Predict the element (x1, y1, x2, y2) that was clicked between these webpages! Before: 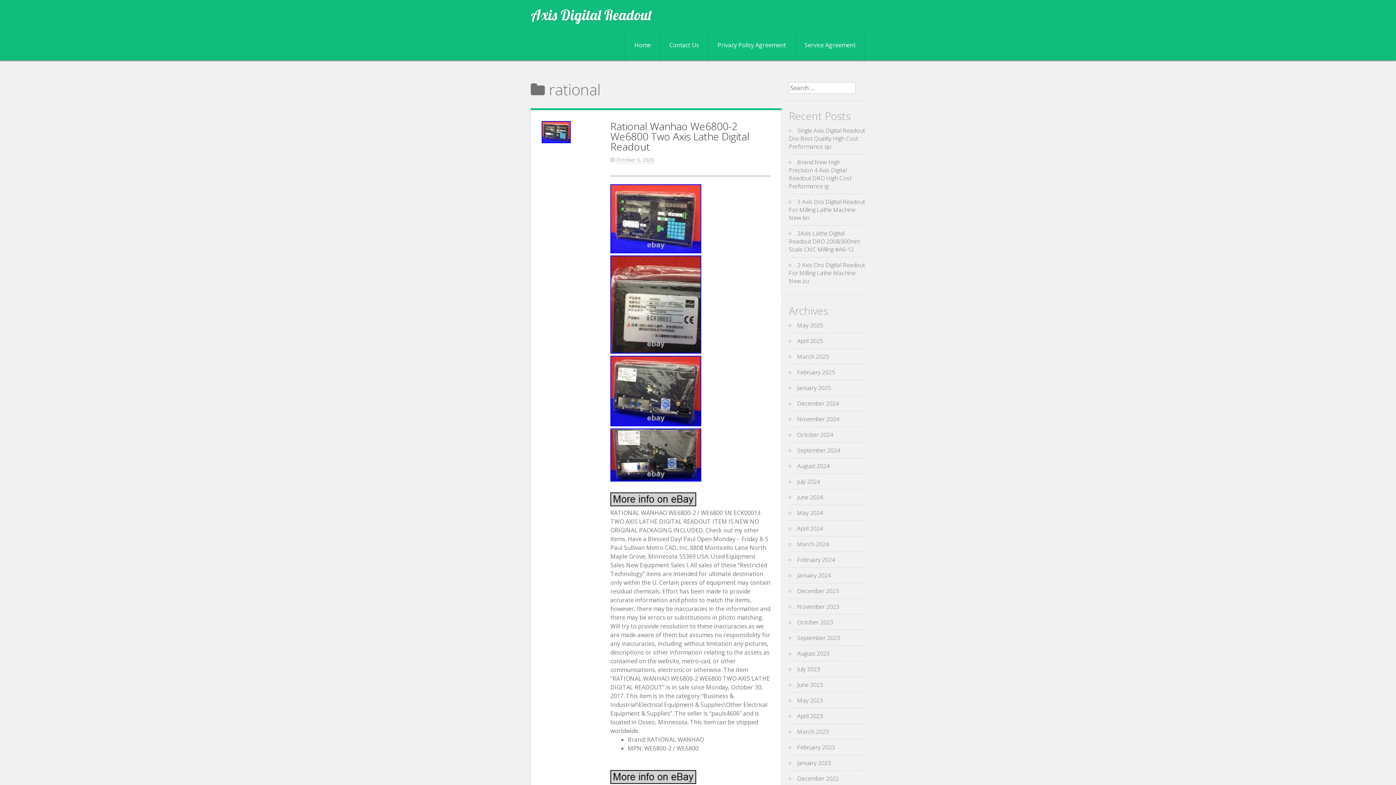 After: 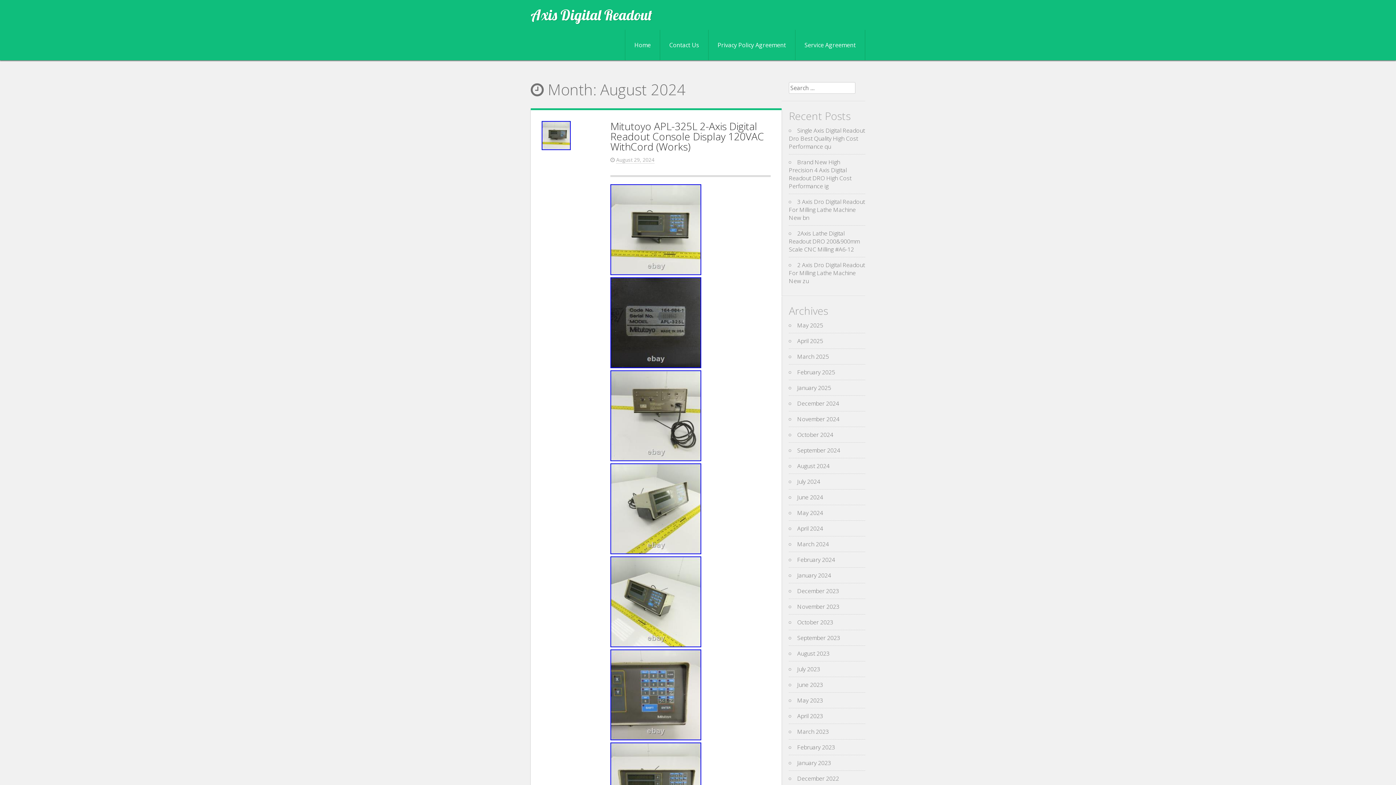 Action: label: August 2024 bbox: (797, 462, 829, 470)